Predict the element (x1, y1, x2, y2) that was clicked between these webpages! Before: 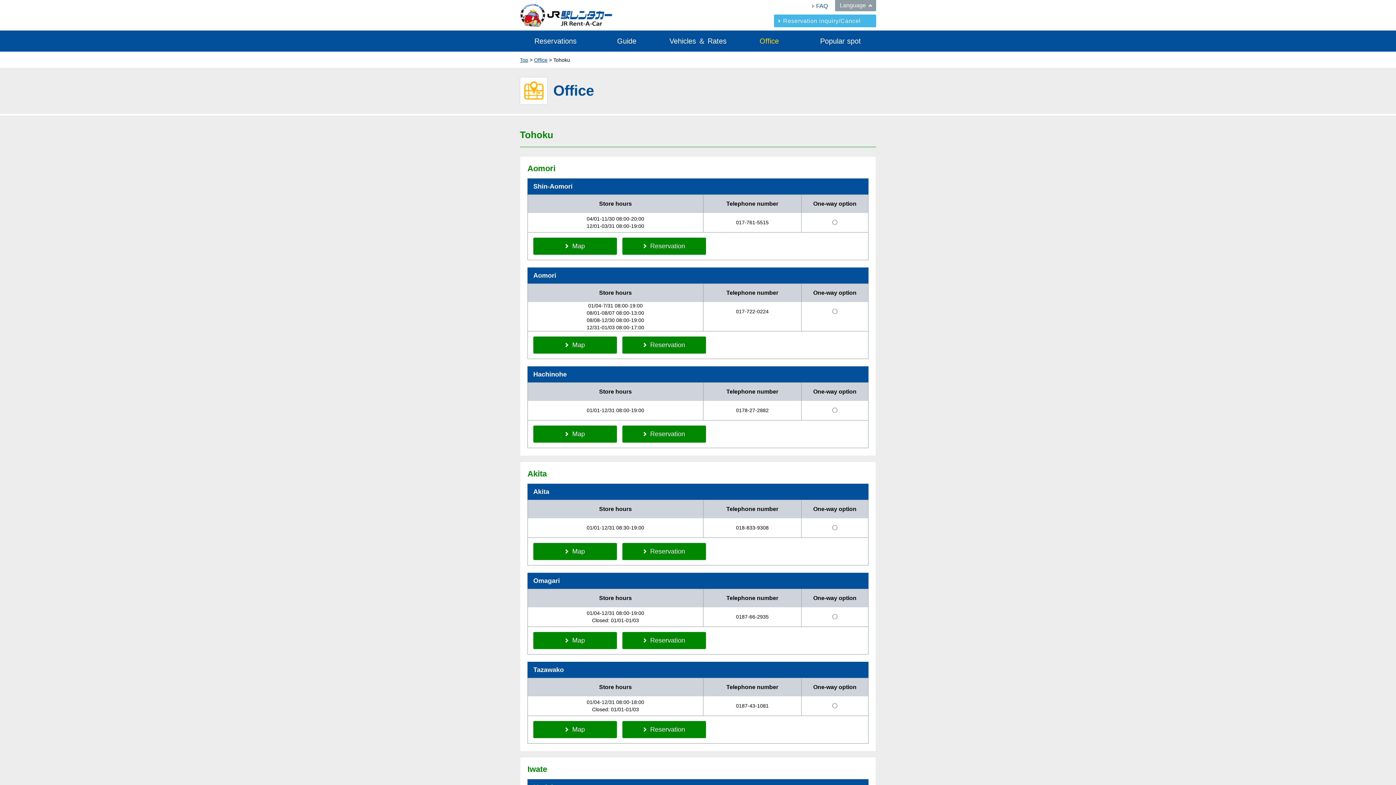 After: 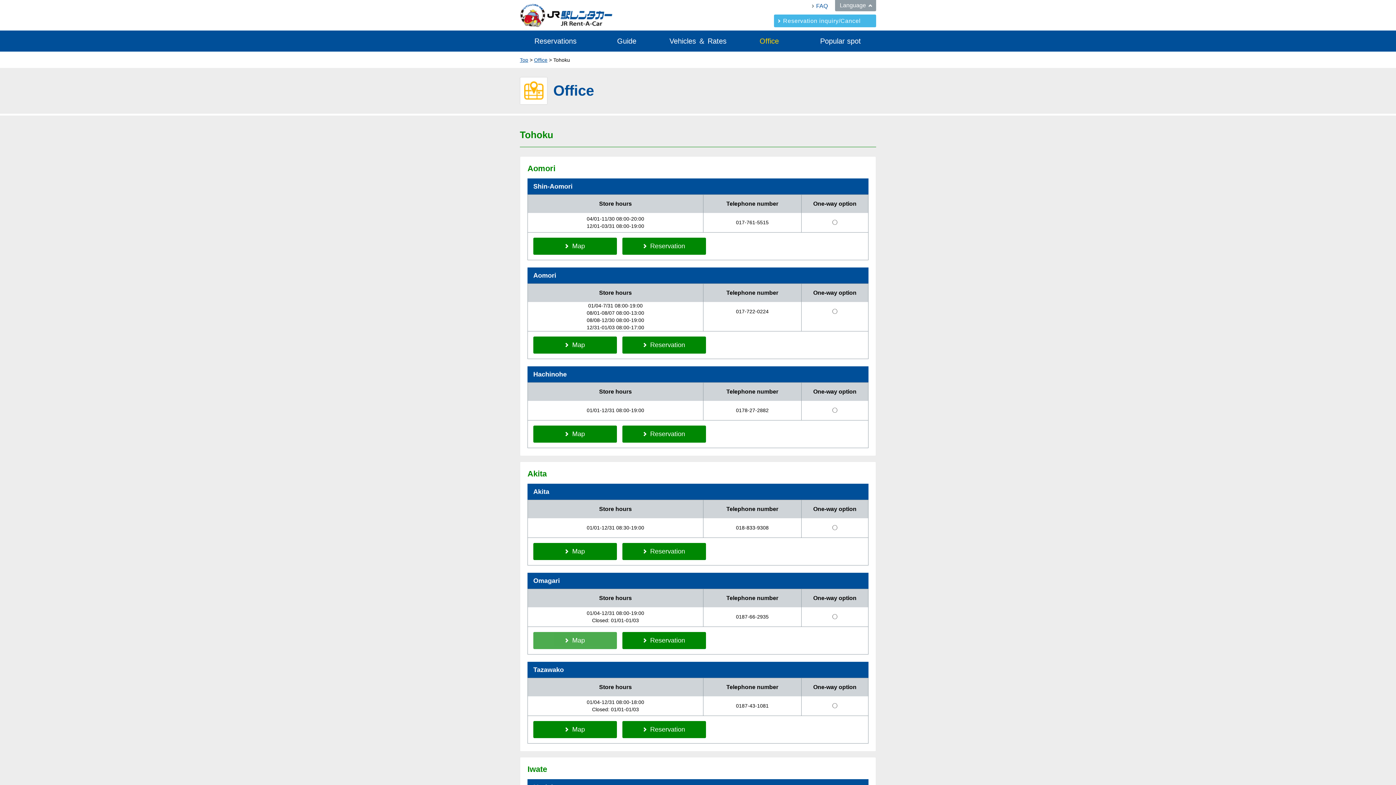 Action: label: Map bbox: (533, 632, 617, 649)